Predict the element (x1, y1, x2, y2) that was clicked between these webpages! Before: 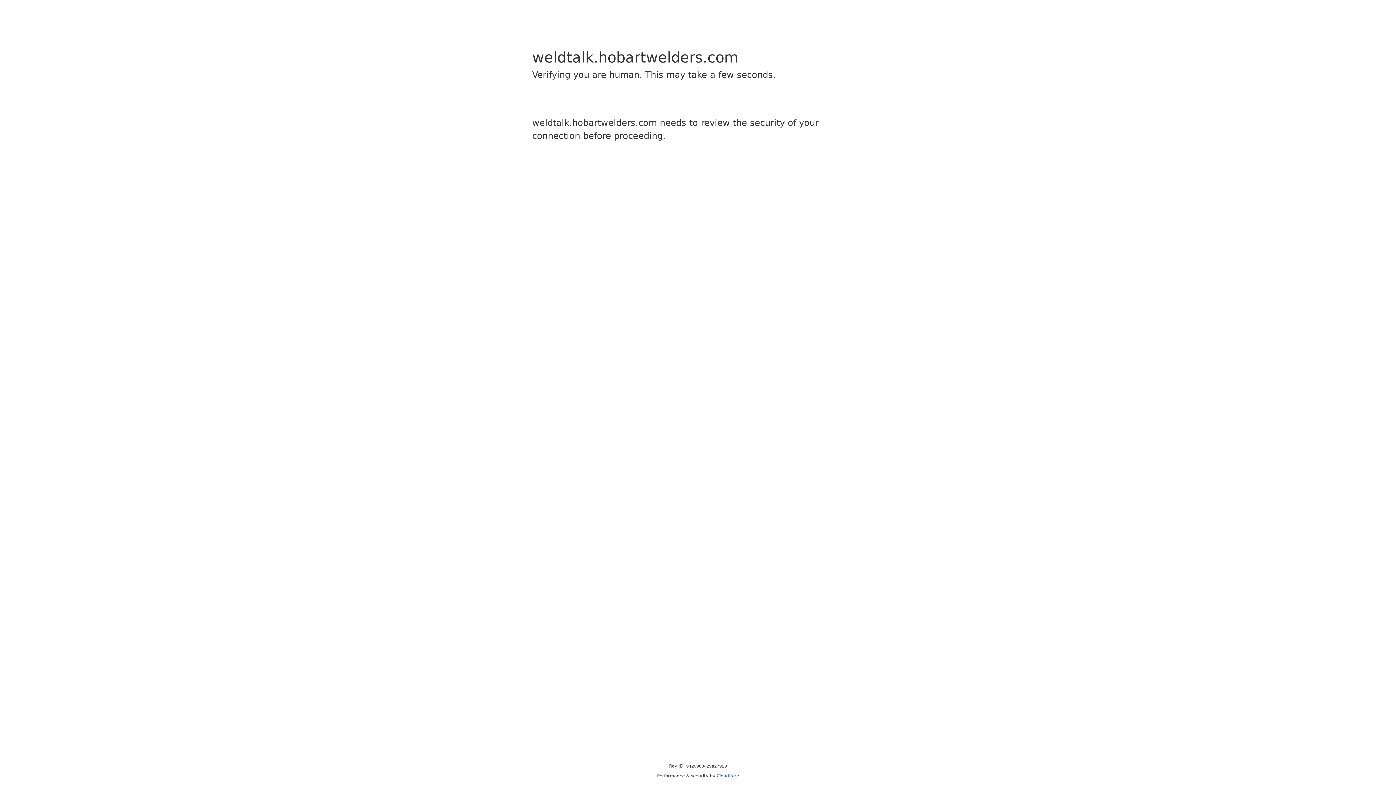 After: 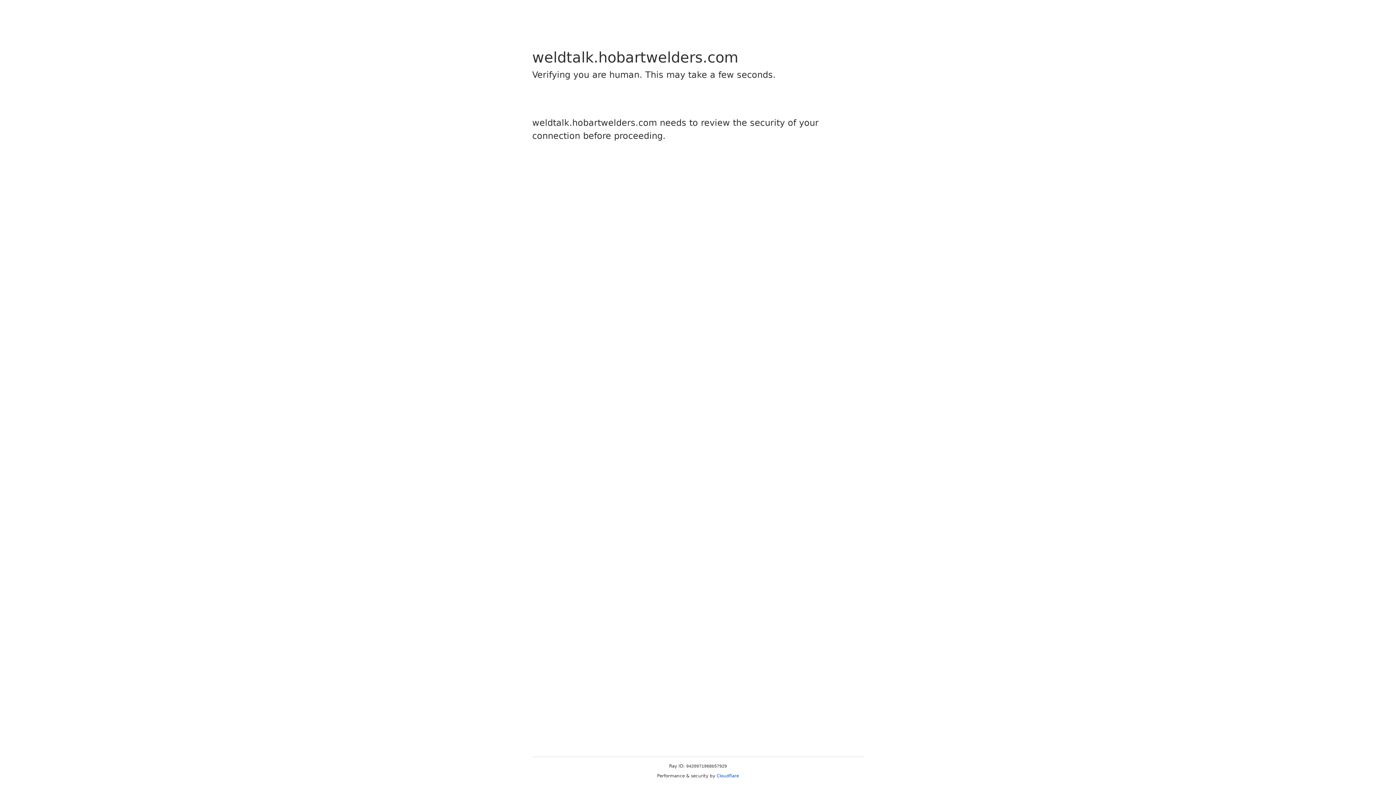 Action: label: Cloudflare bbox: (716, 773, 739, 778)